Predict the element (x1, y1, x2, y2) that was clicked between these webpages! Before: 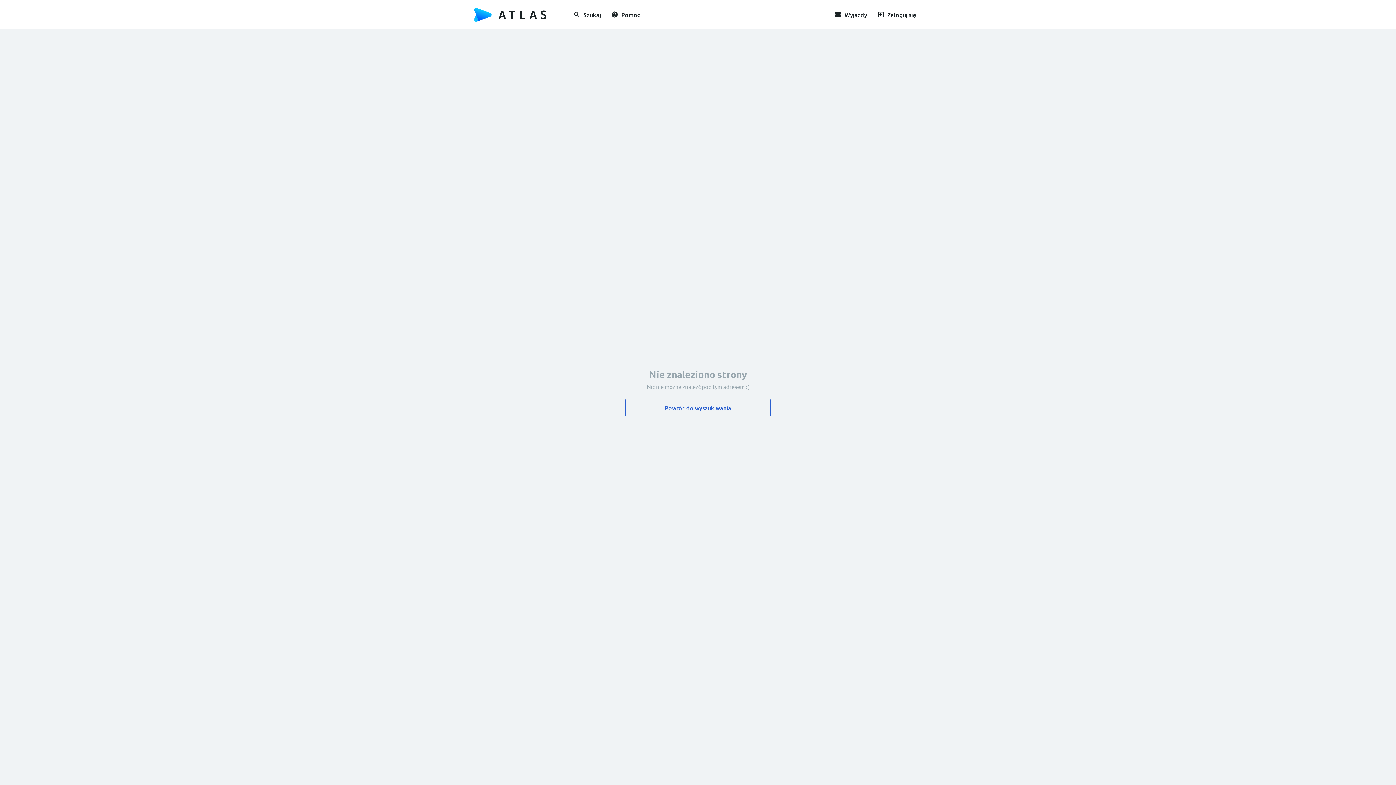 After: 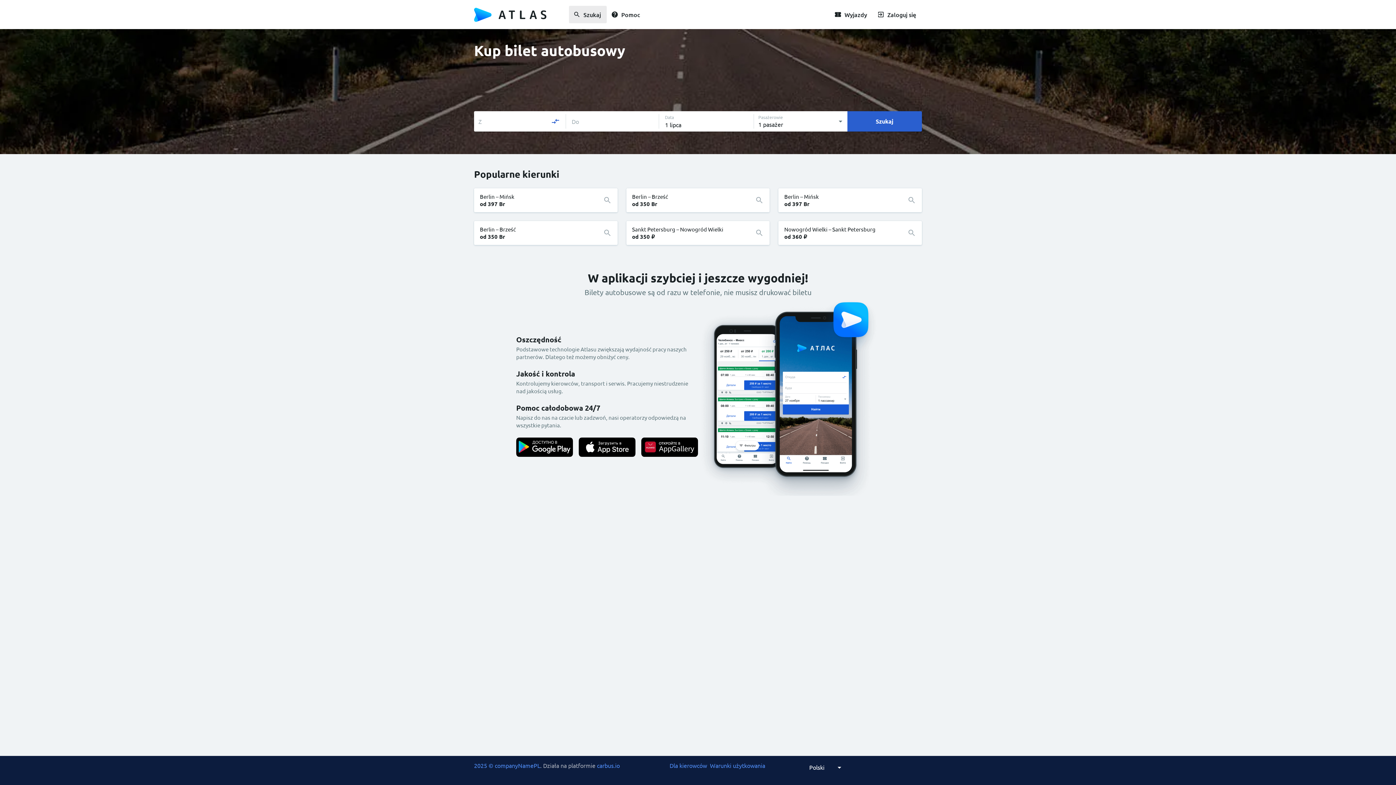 Action: label: Szukaj bbox: (569, 5, 606, 23)